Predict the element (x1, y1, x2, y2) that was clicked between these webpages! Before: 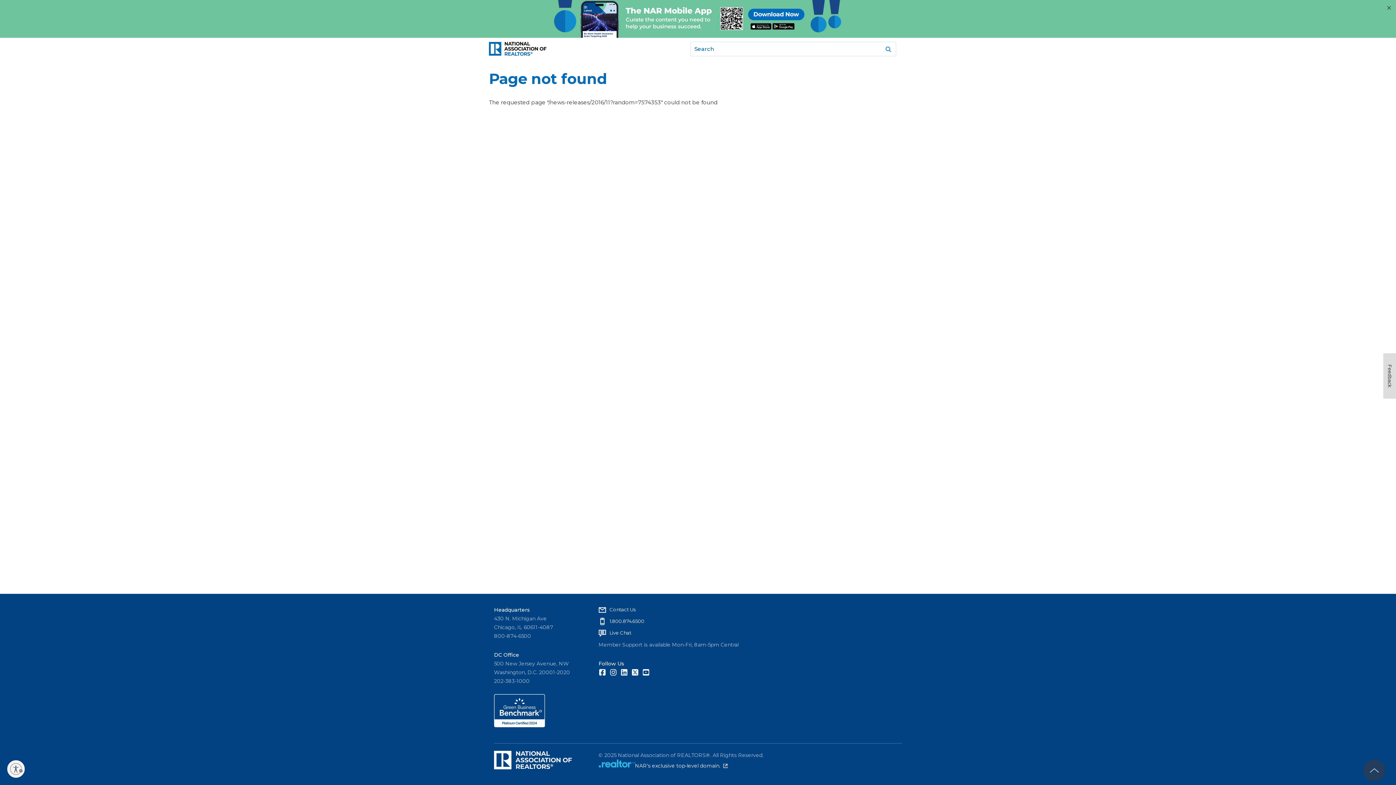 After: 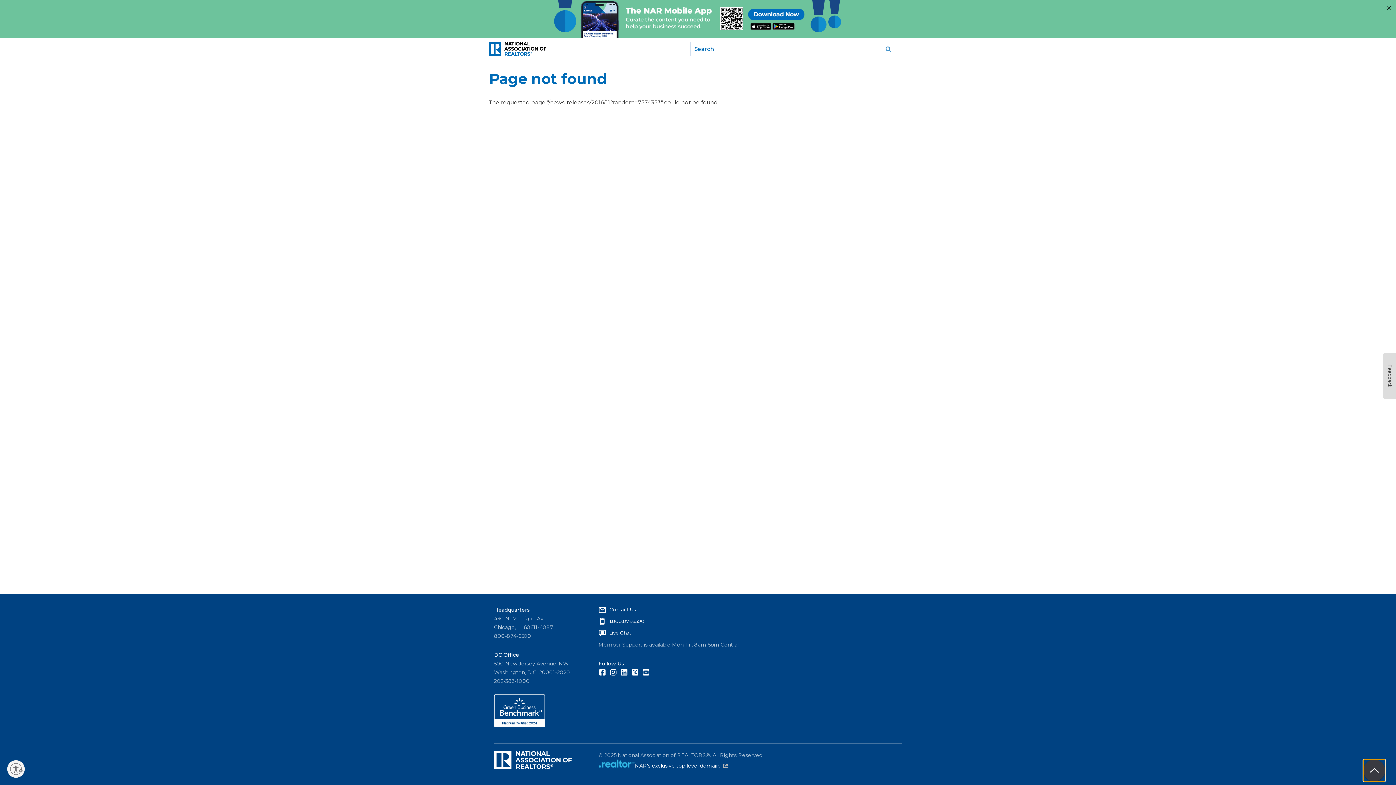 Action: bbox: (1363, 760, 1385, 781) label: Back to top